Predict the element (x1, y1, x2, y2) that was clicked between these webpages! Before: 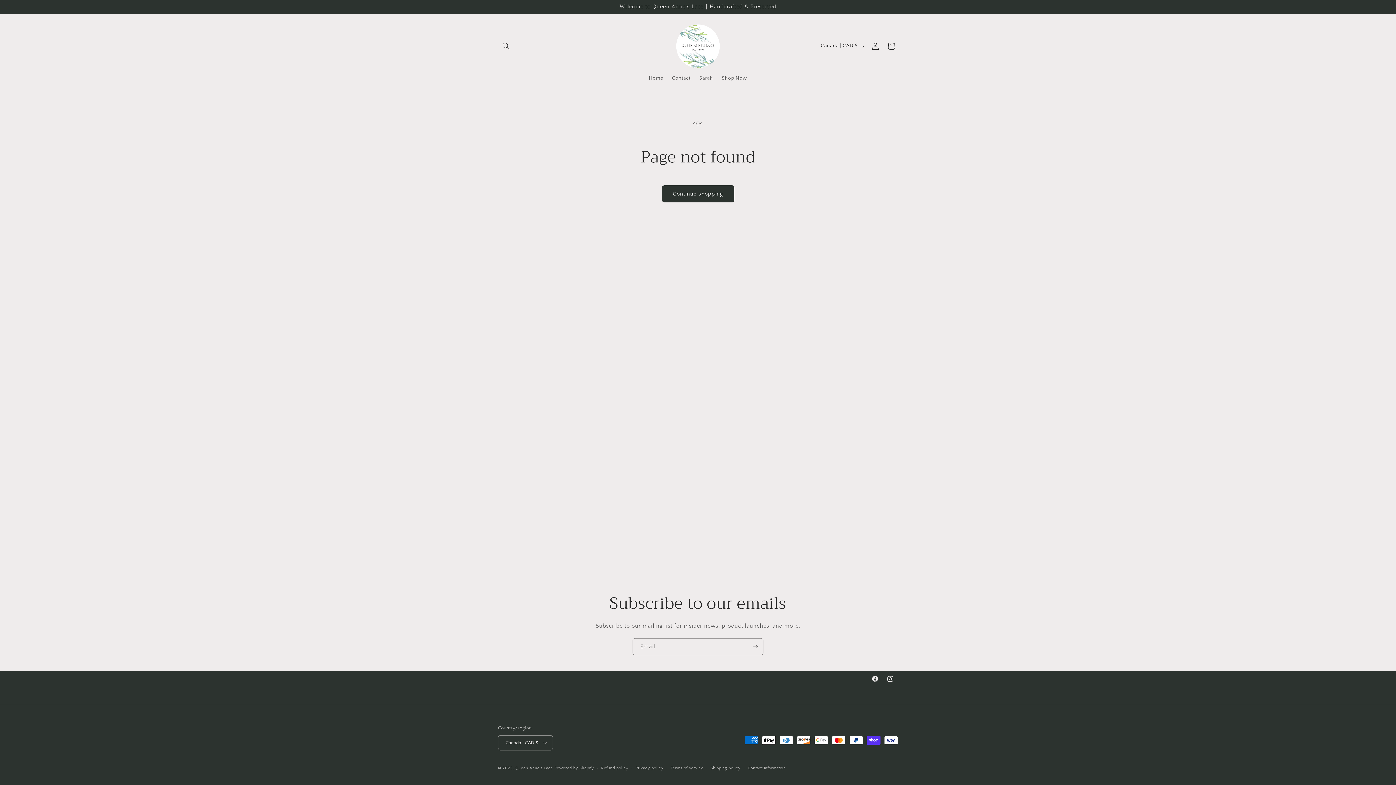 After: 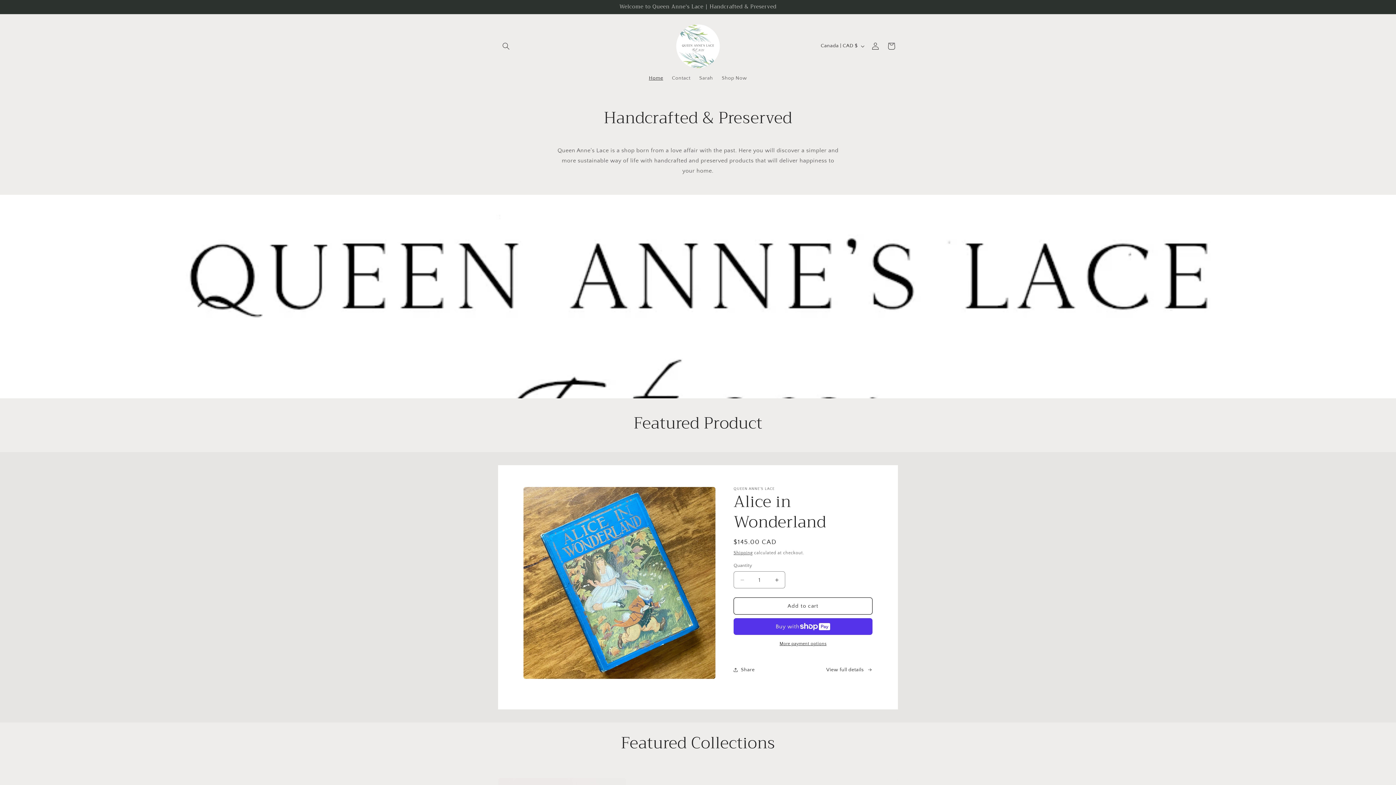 Action: bbox: (673, 21, 722, 70)